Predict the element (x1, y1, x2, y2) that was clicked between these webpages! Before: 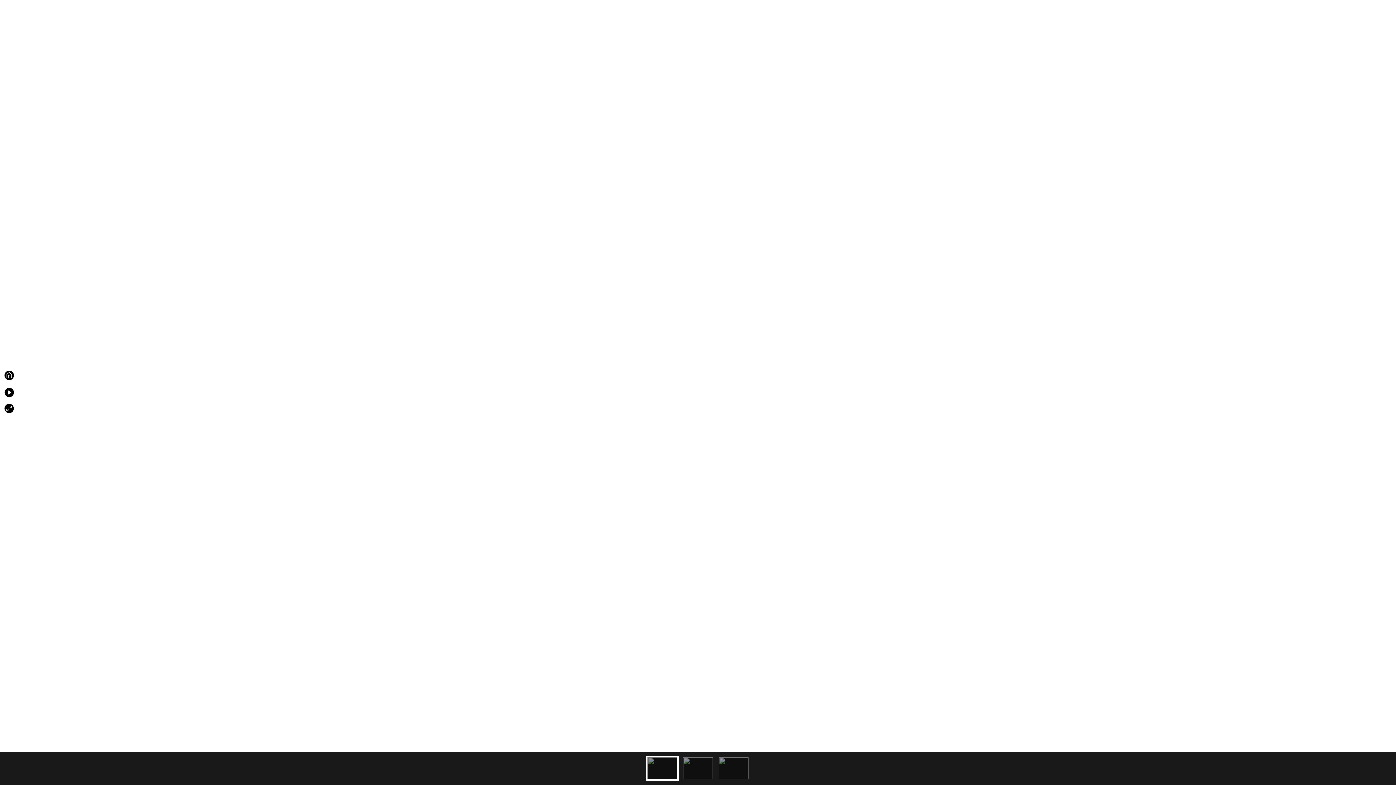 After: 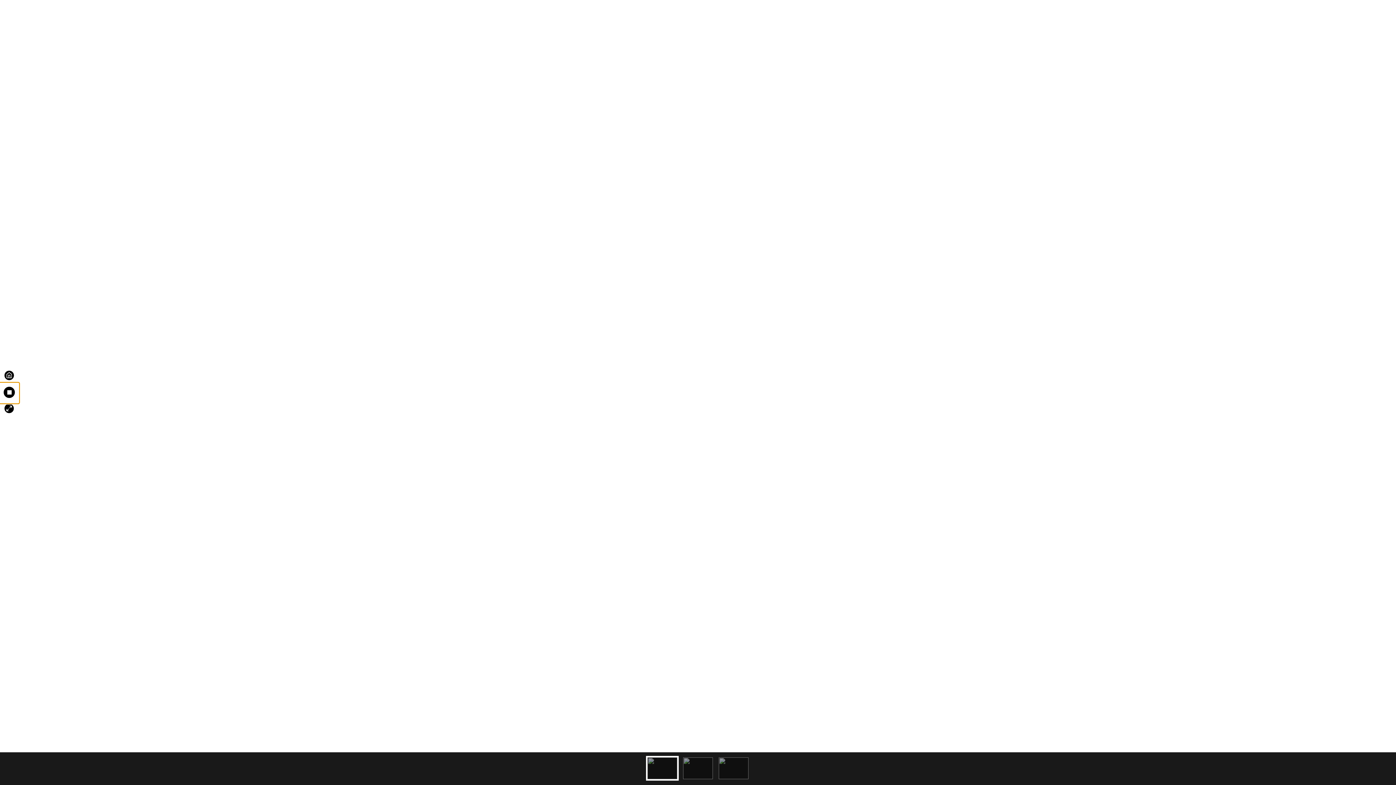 Action: bbox: (3, 387, 14, 399)